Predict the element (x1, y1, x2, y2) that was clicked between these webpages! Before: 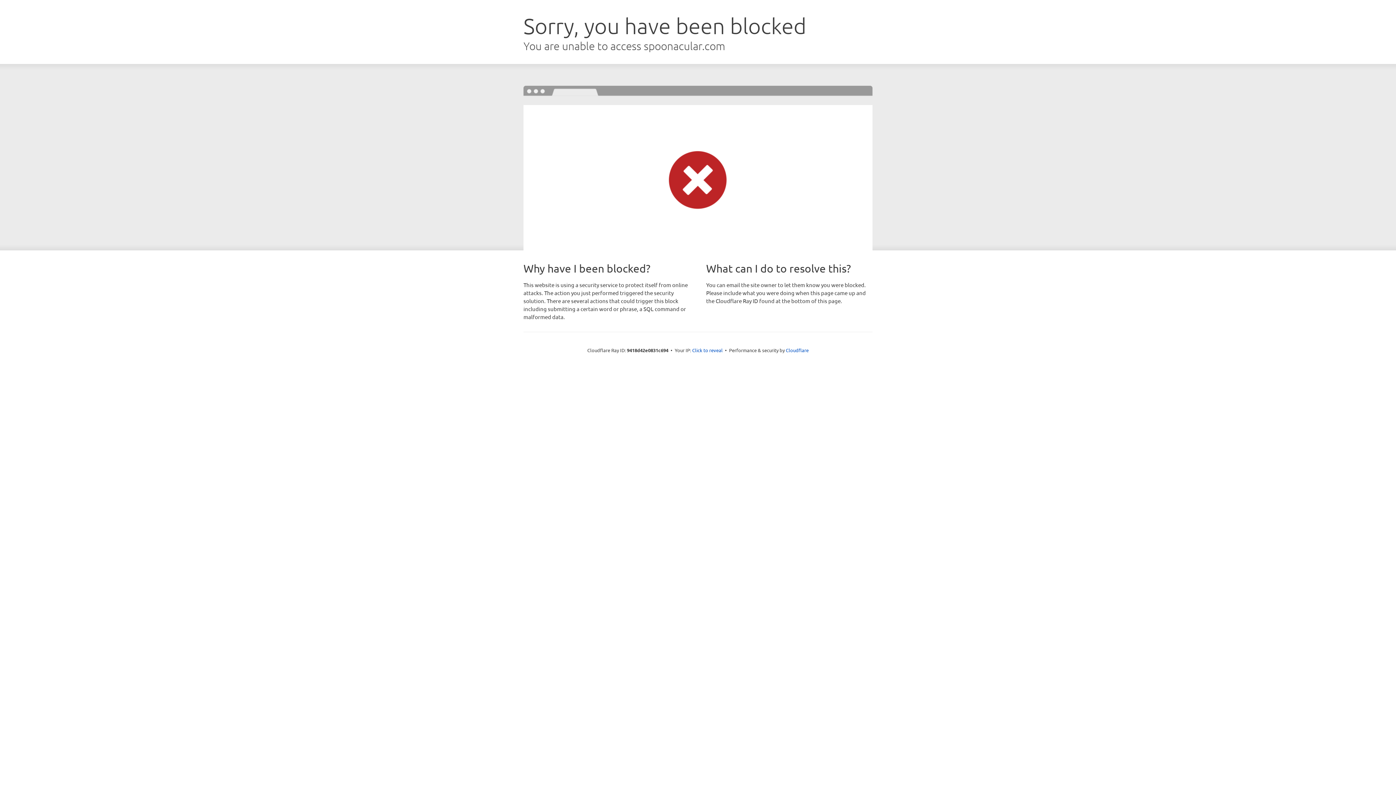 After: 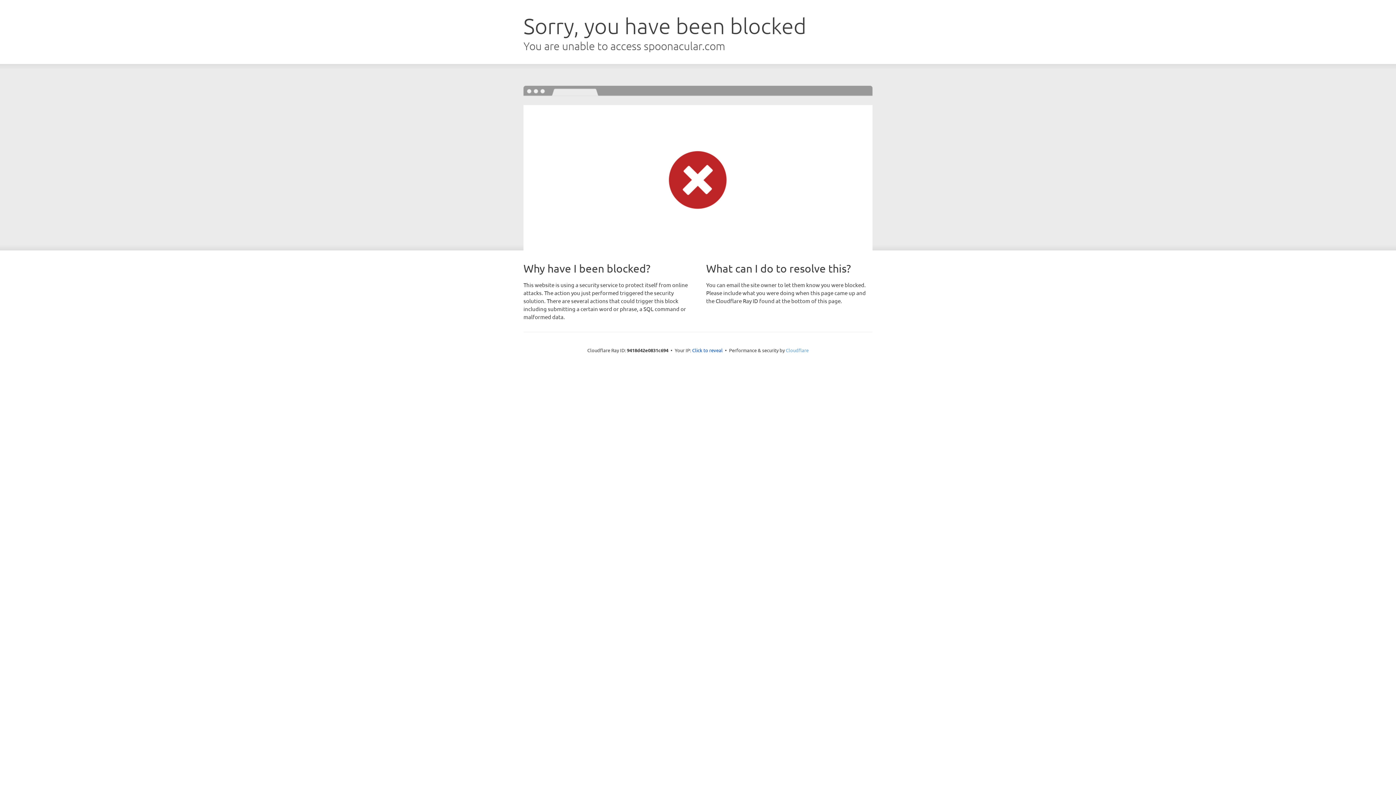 Action: bbox: (786, 347, 808, 353) label: Cloudflare